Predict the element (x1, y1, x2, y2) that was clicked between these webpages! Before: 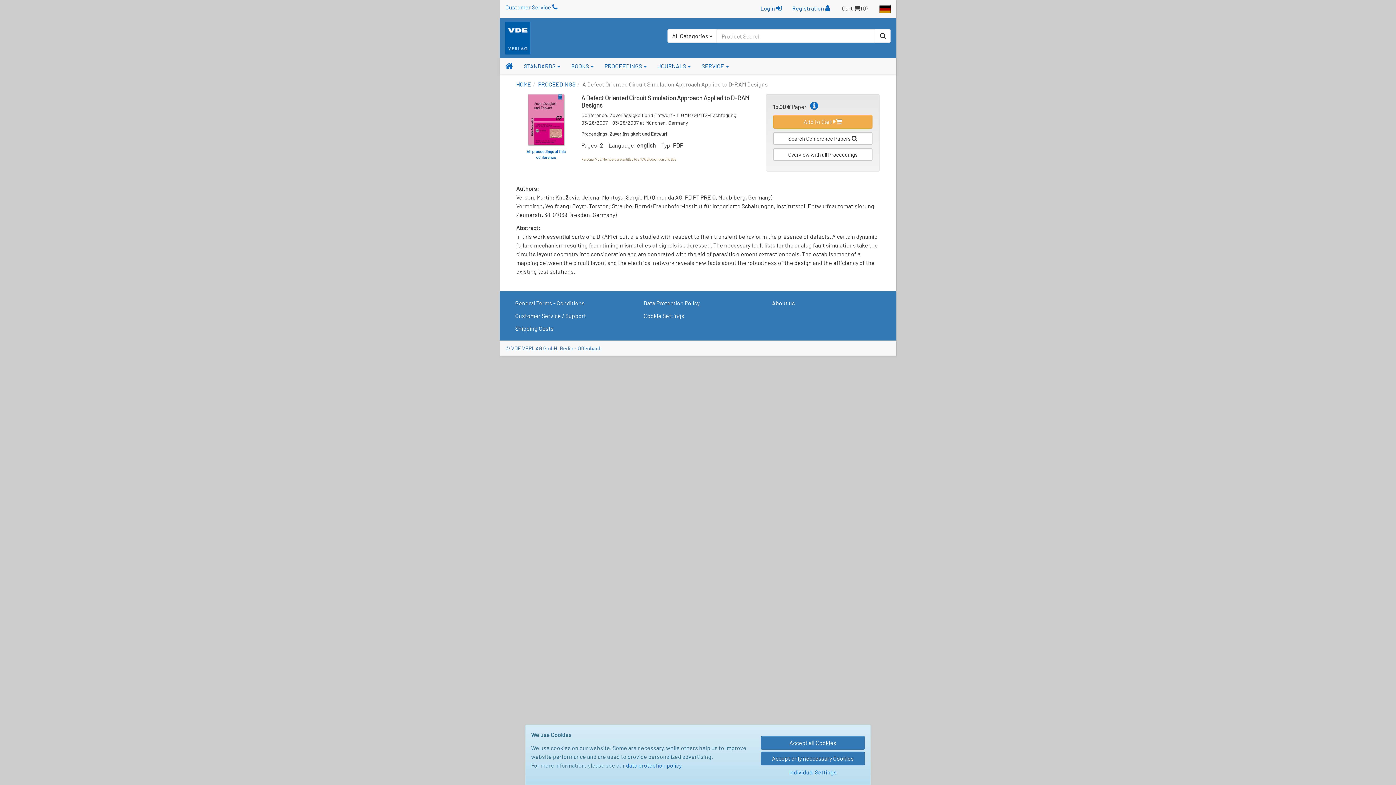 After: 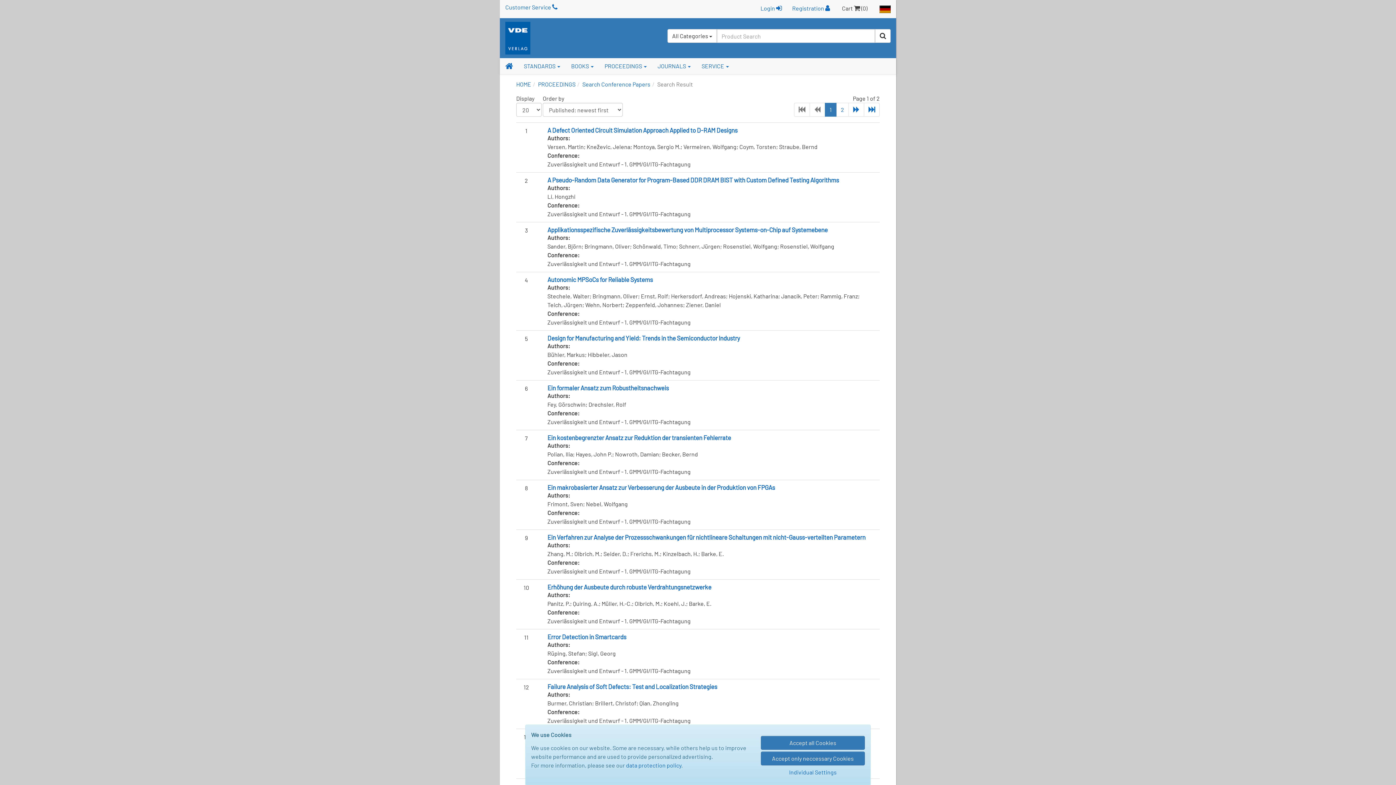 Action: bbox: (528, 117, 564, 124)